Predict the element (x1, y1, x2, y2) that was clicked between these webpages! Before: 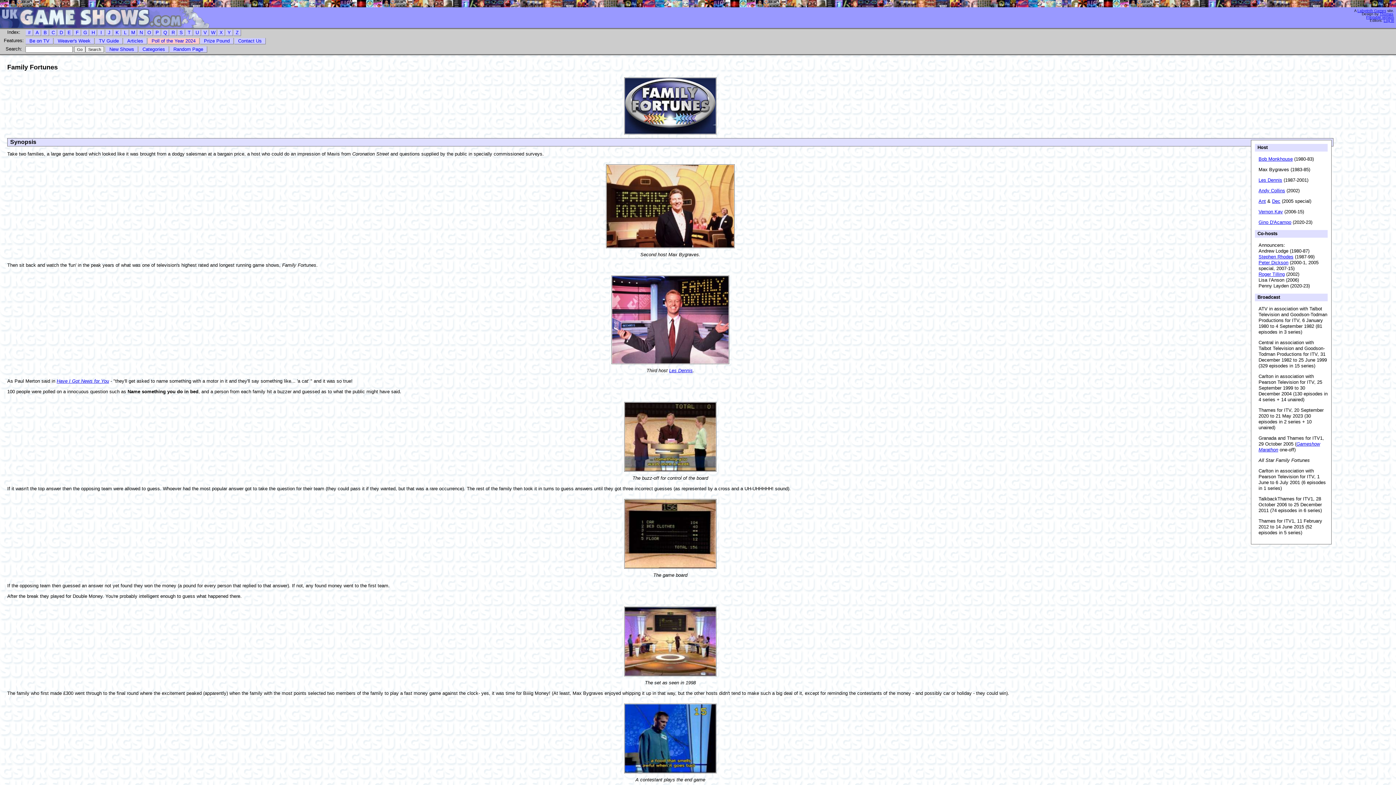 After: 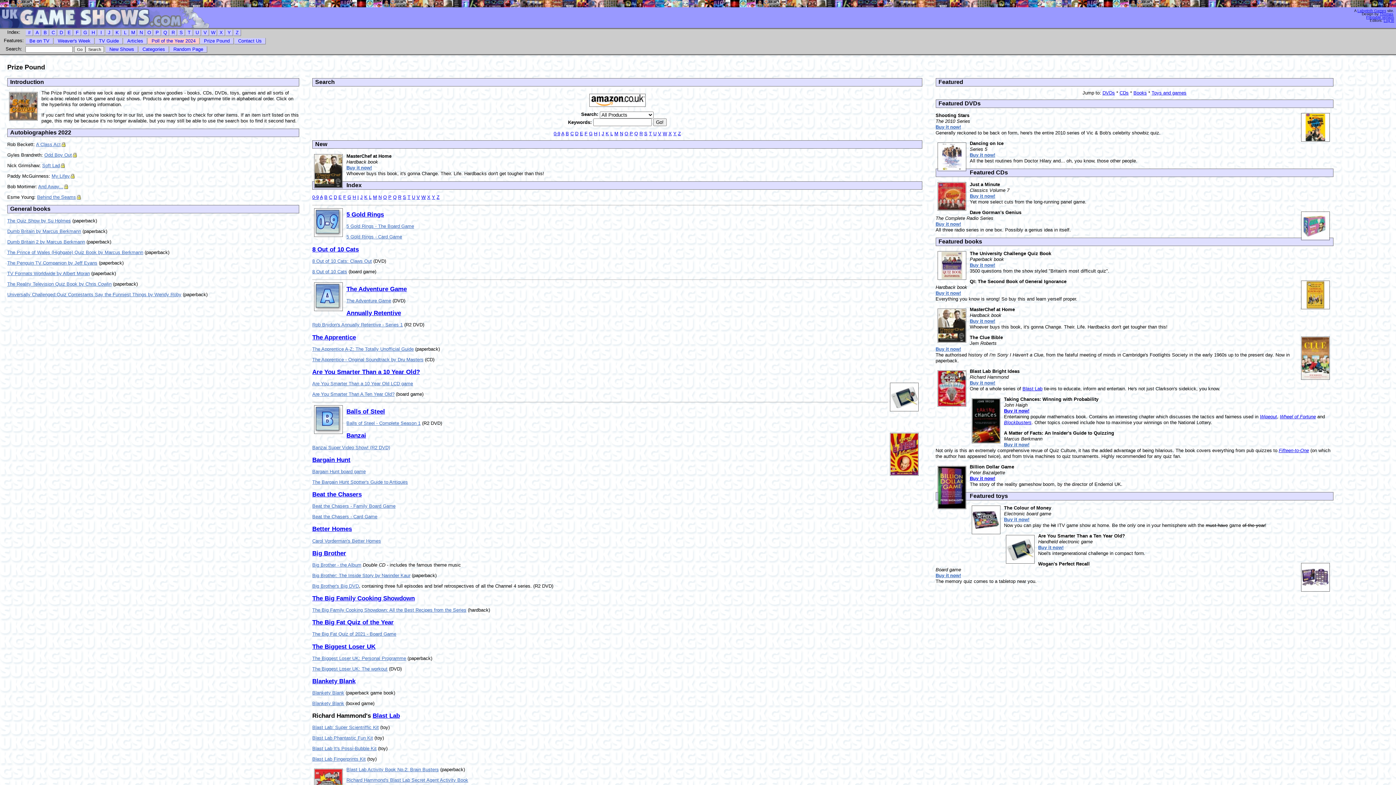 Action: label: Prize Pound bbox: (200, 37, 233, 44)